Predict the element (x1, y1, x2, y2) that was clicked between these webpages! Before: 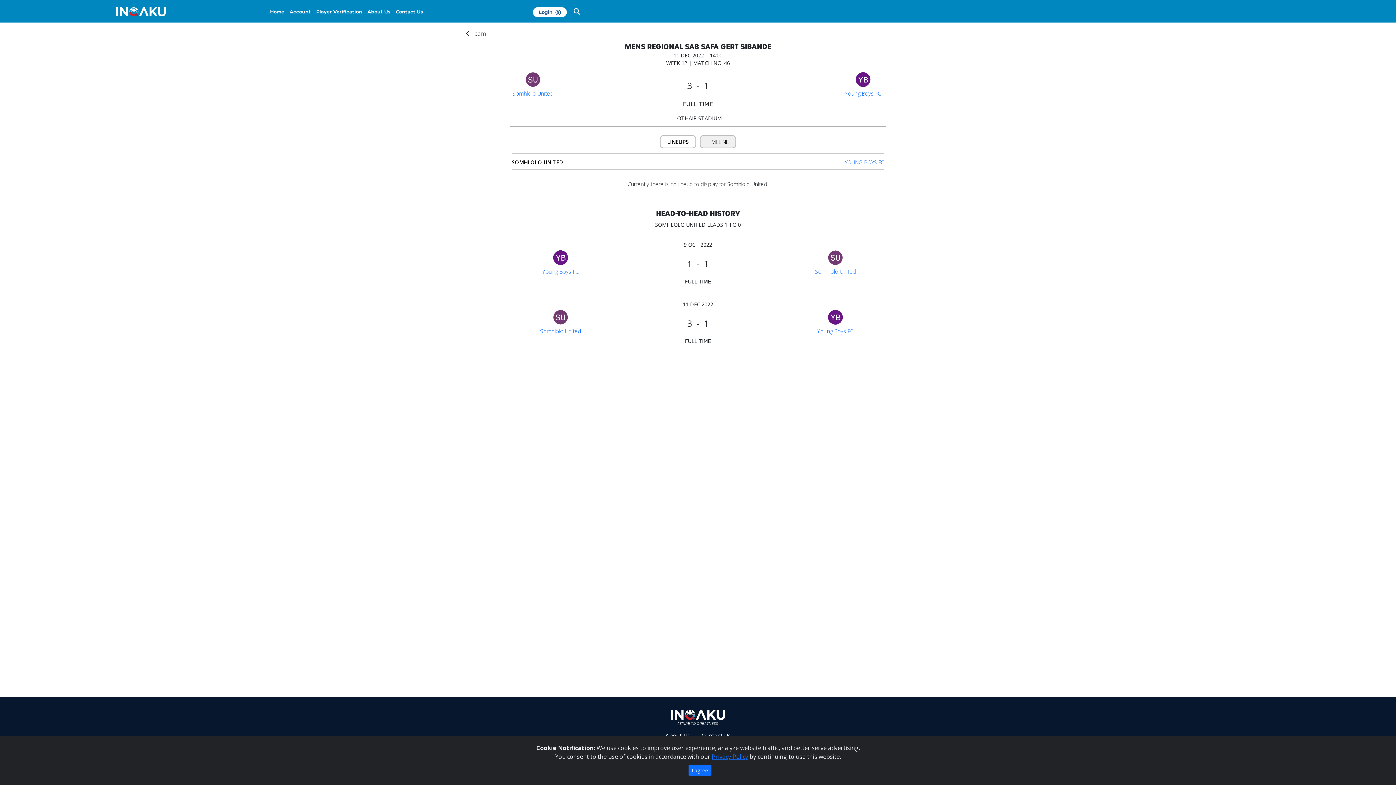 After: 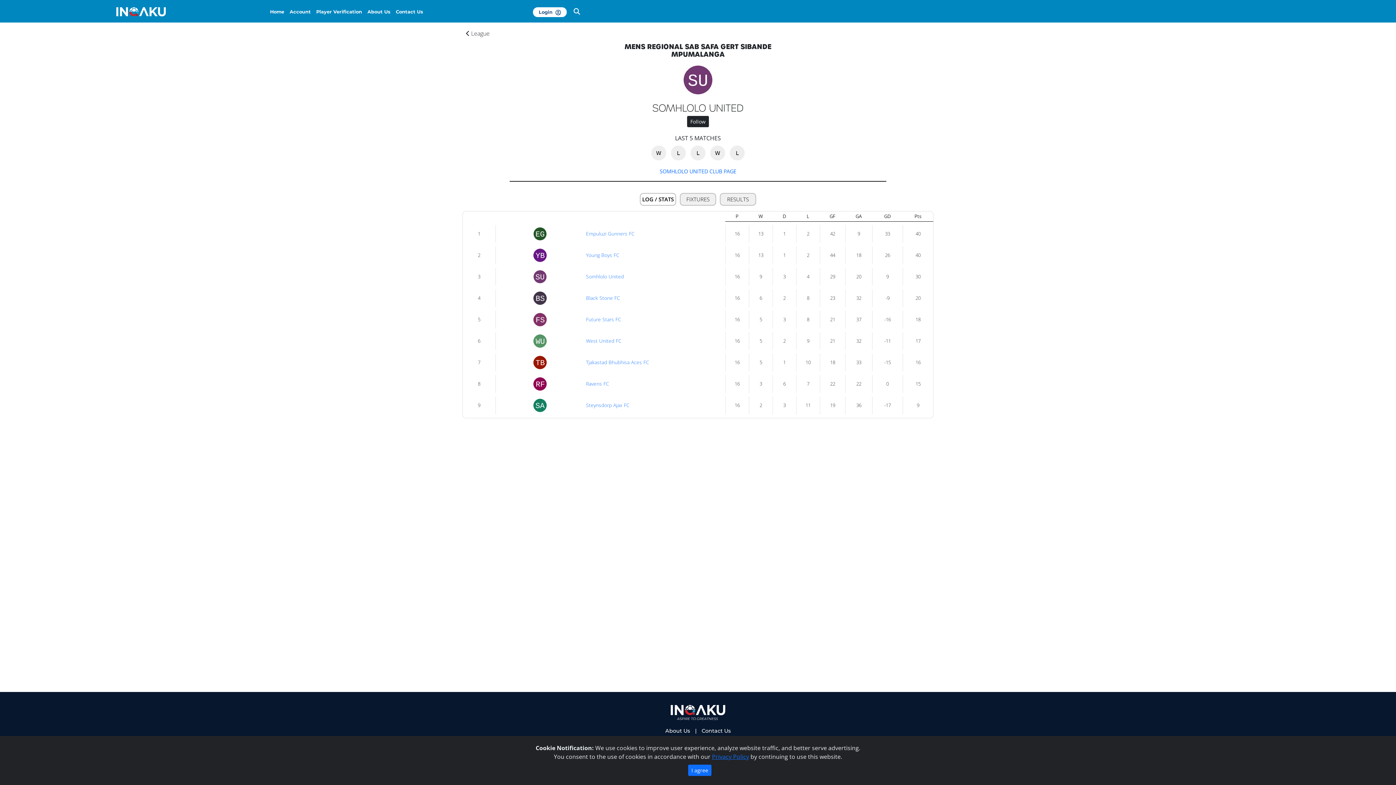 Action: bbox: (462, 70, 603, 88)